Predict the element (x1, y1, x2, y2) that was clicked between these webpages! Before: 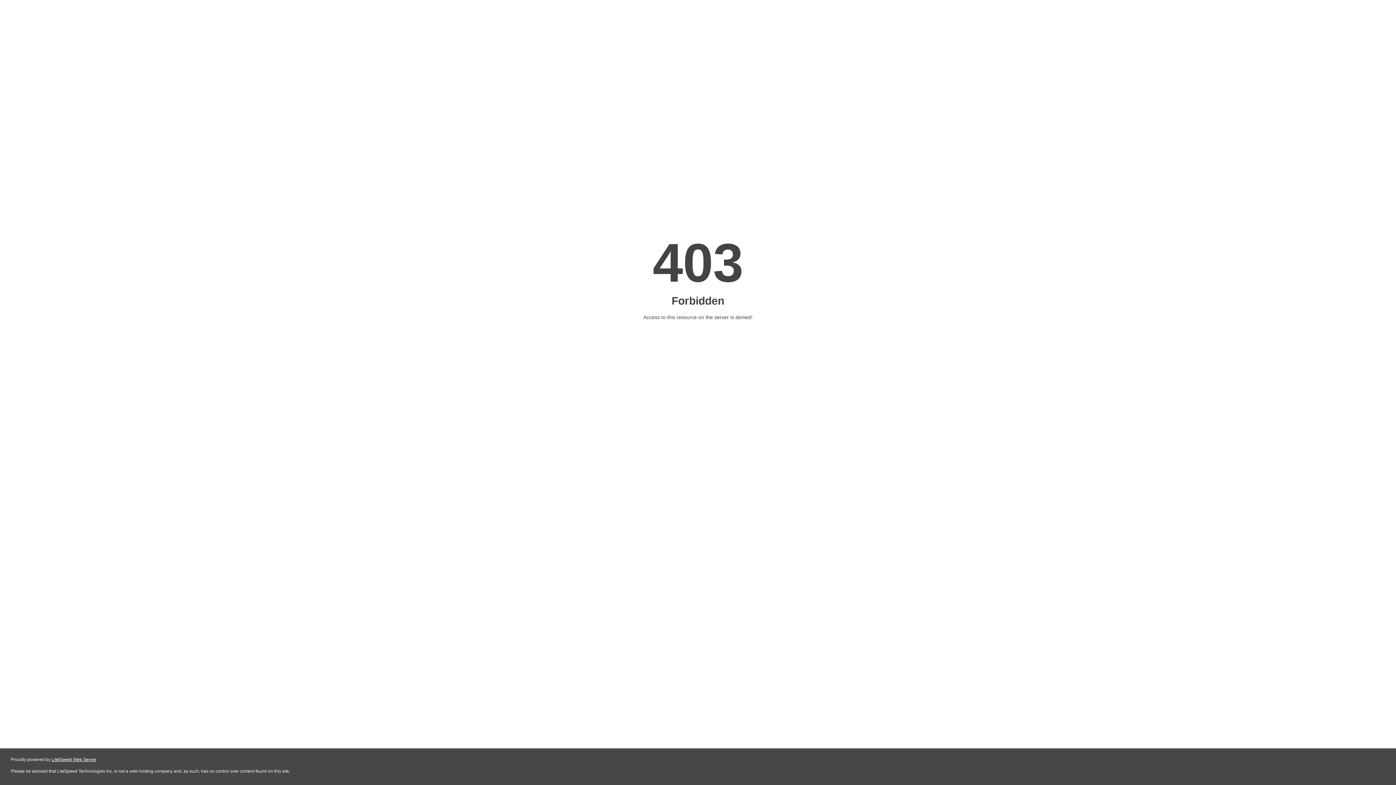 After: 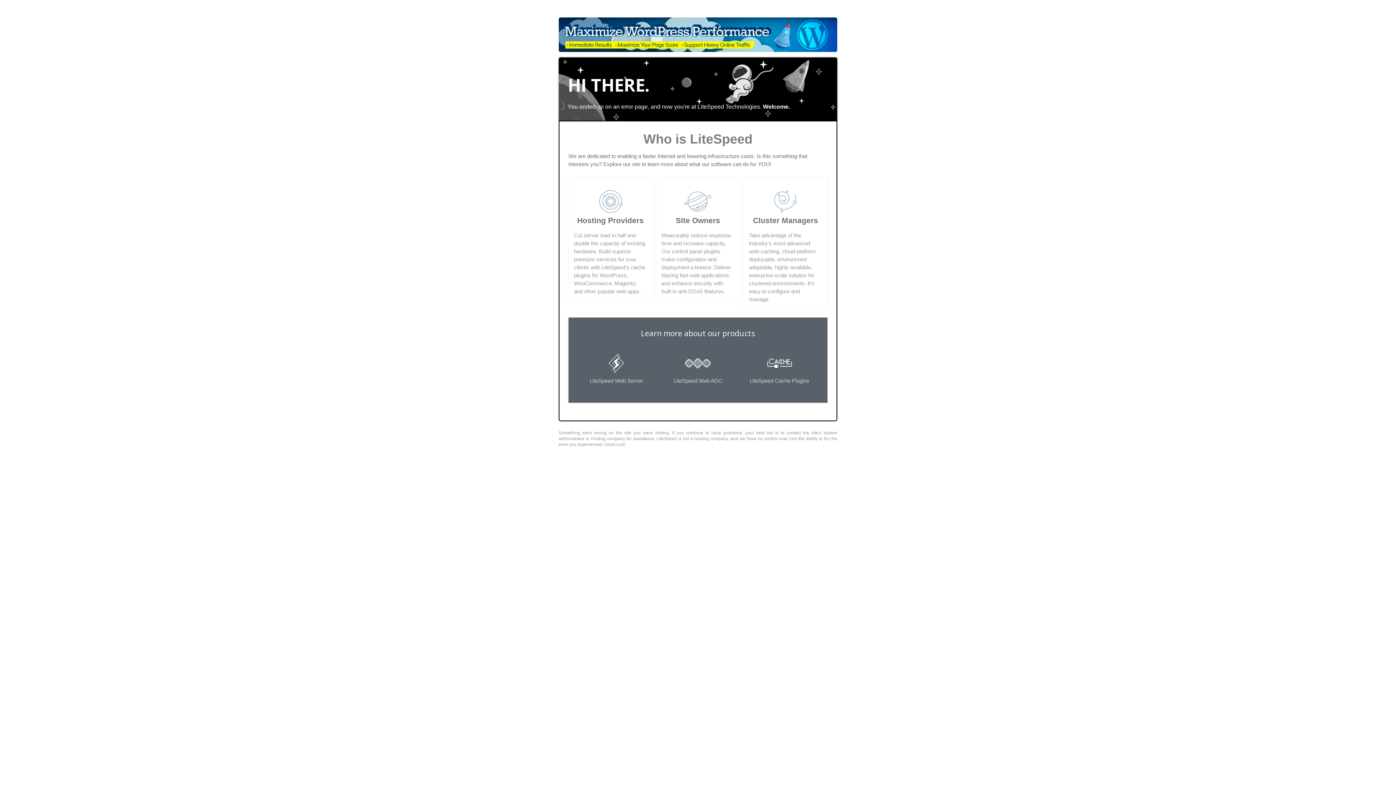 Action: bbox: (51, 757, 96, 762) label: LiteSpeed Web Server